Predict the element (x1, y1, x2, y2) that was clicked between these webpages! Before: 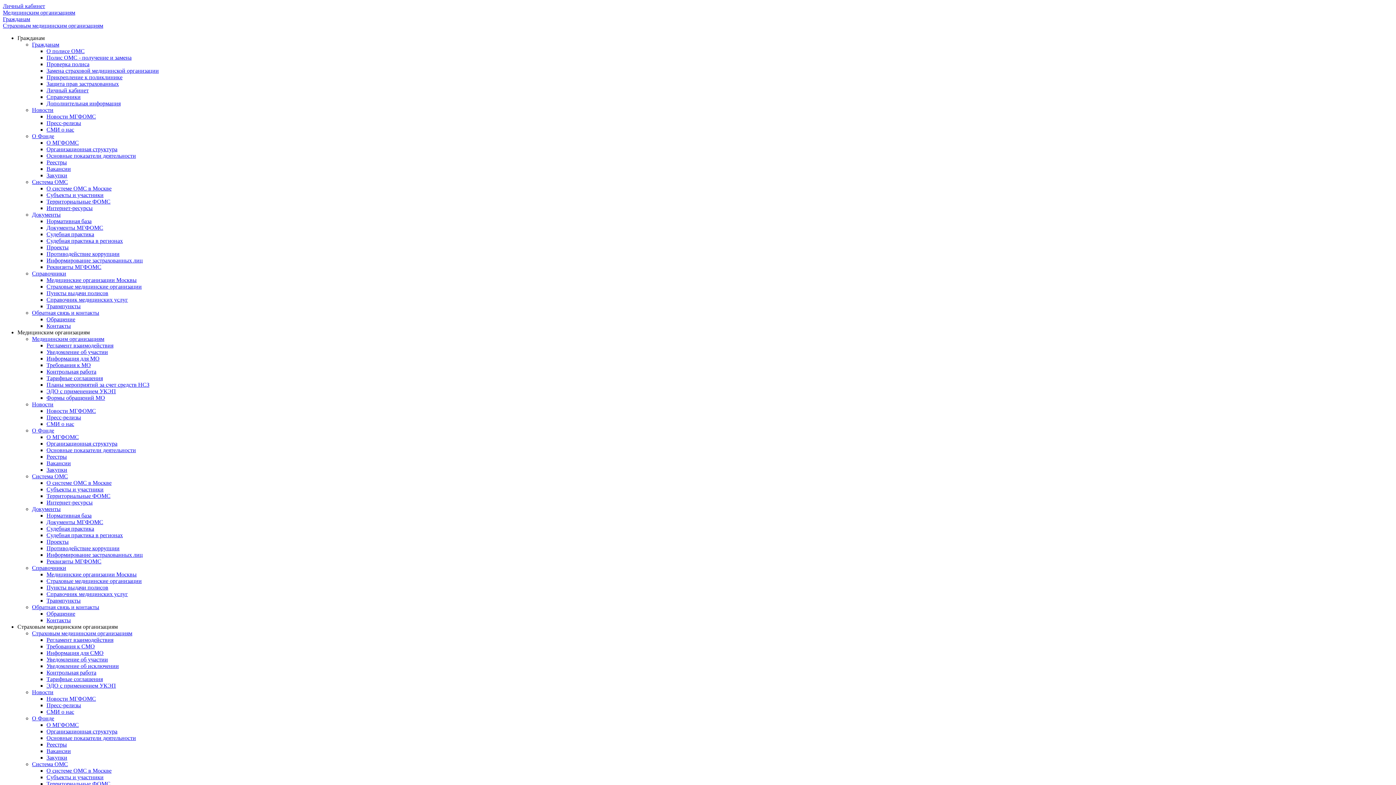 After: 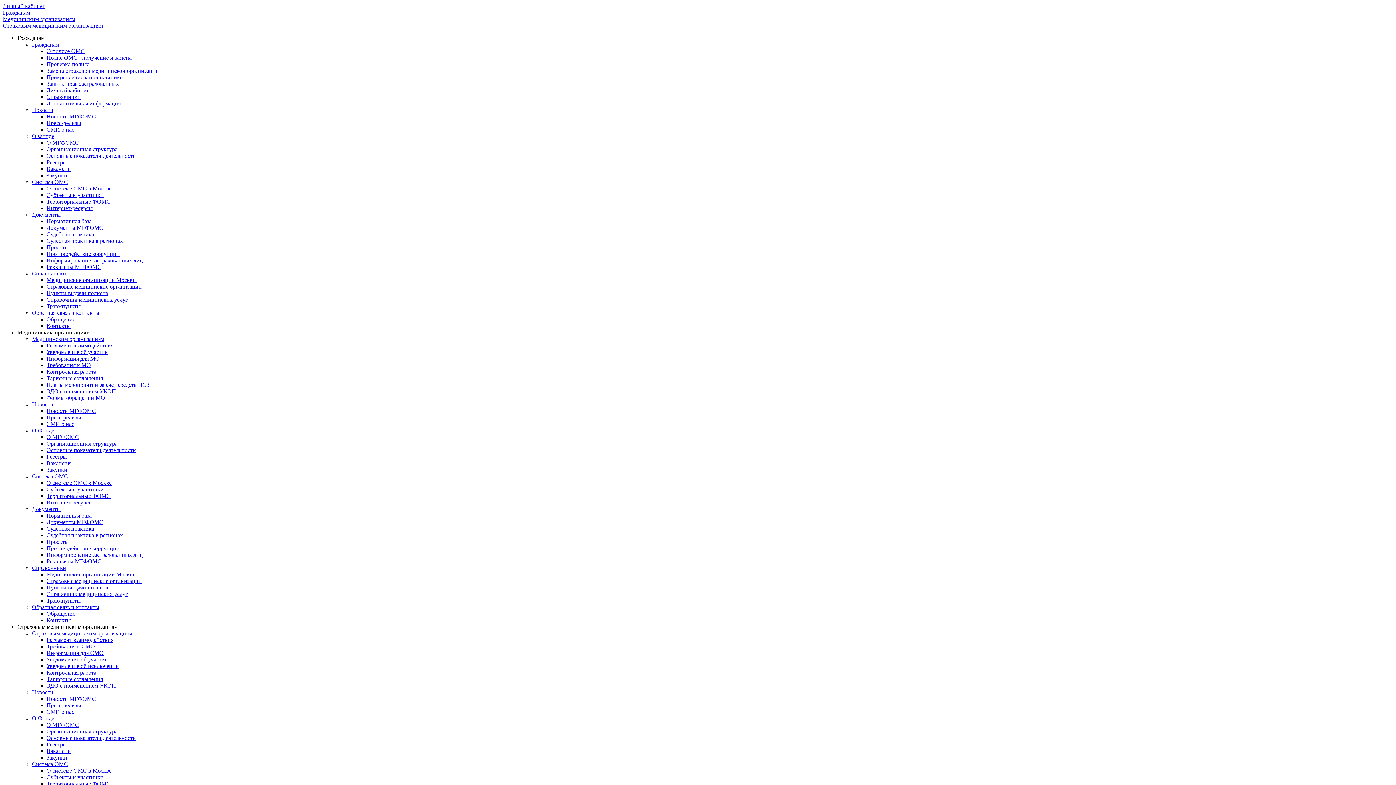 Action: label: Система ОМС bbox: (32, 473, 68, 479)